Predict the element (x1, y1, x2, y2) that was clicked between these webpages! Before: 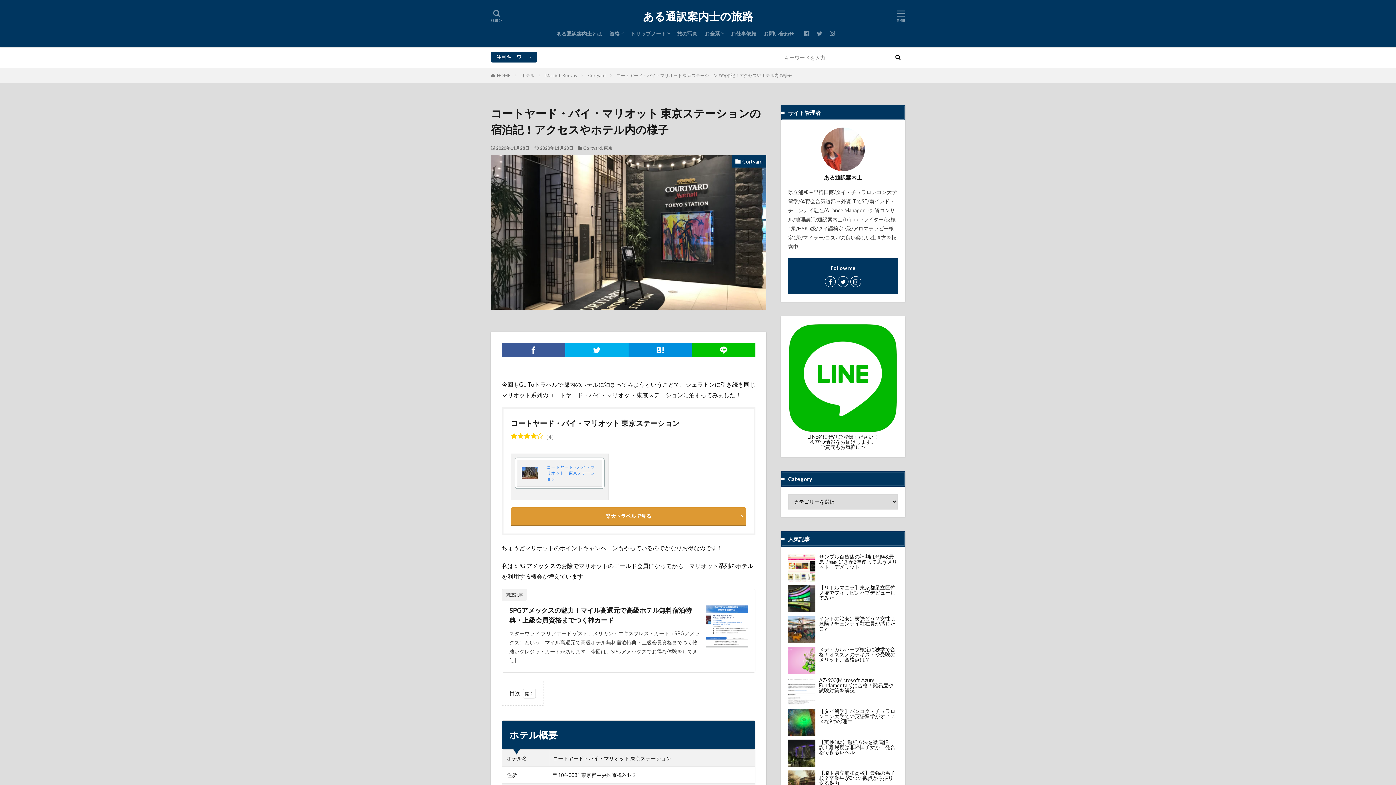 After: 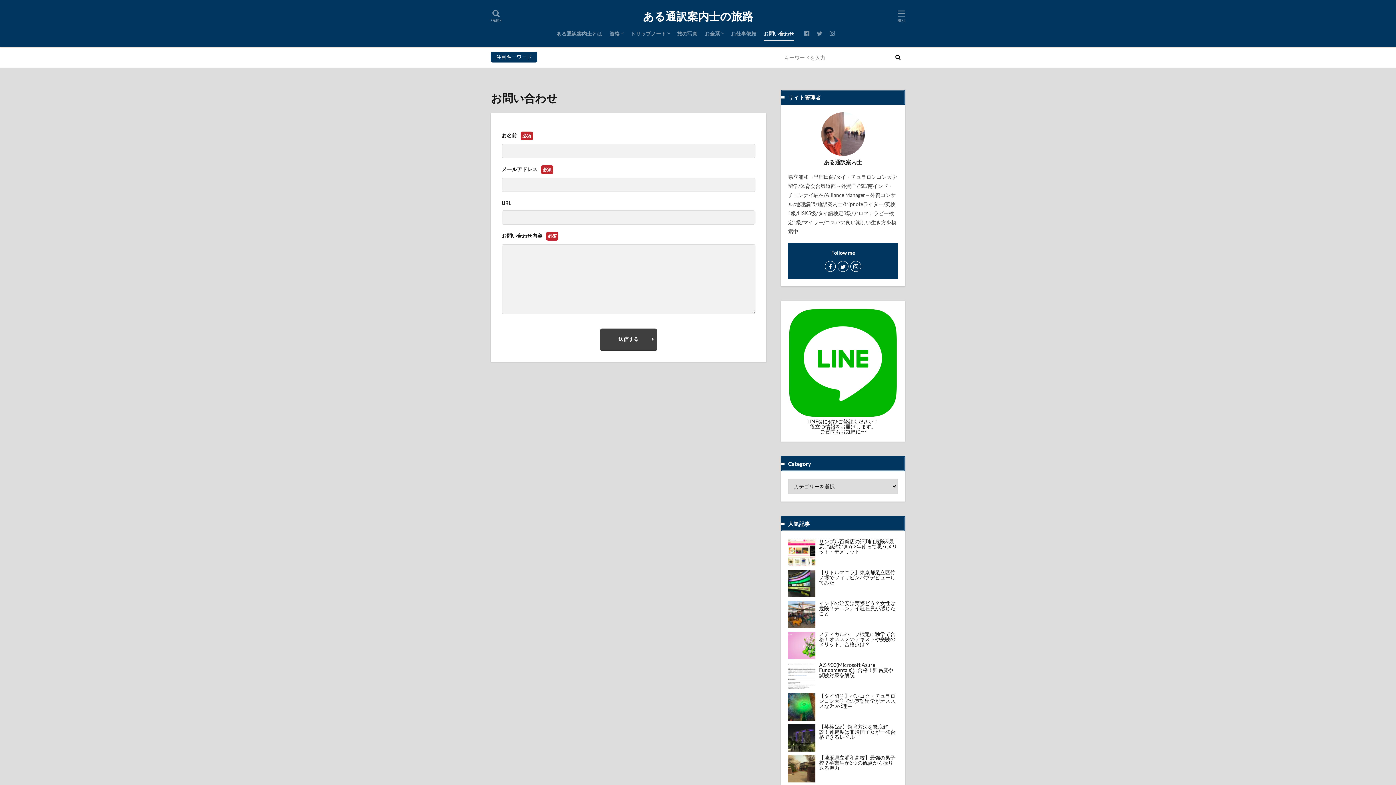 Action: label: お問い合わせ bbox: (763, 27, 794, 40)